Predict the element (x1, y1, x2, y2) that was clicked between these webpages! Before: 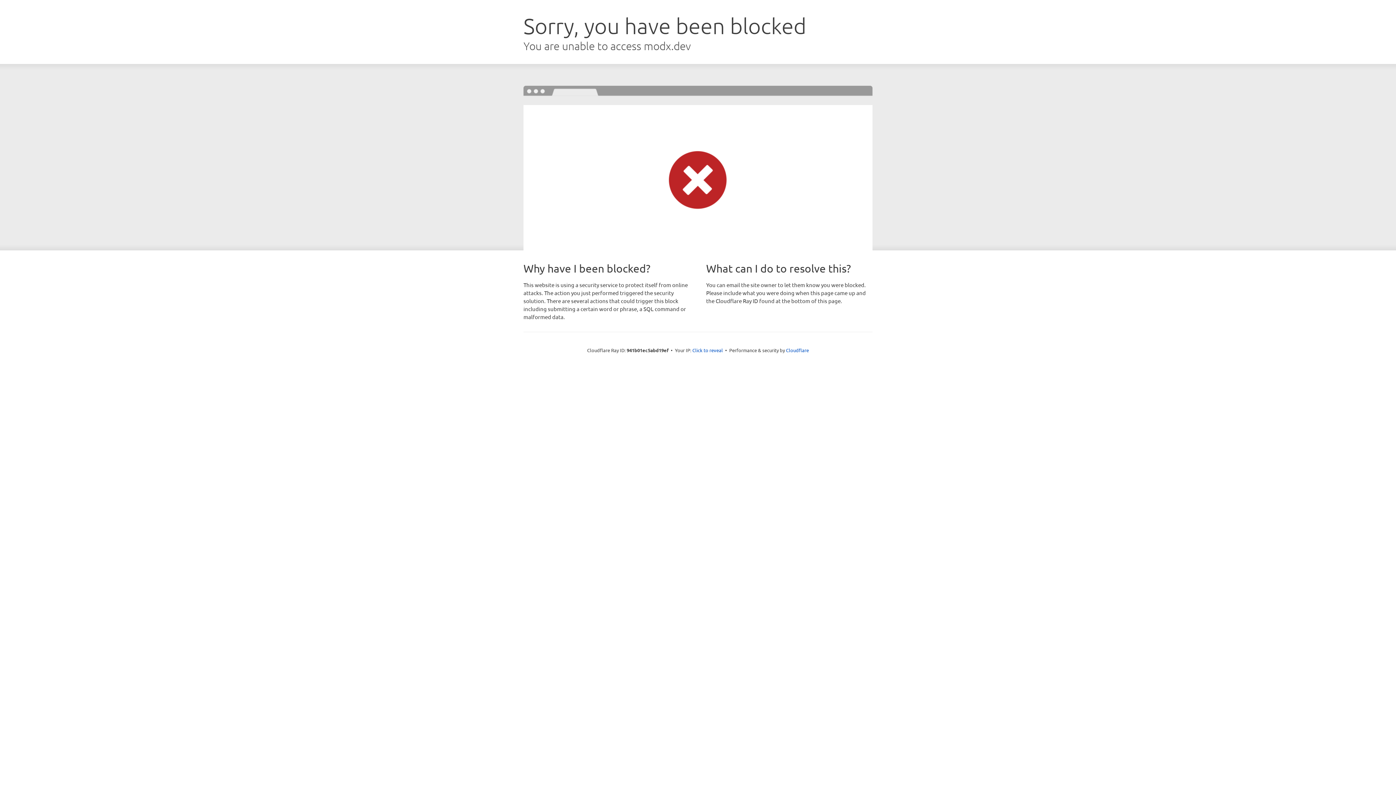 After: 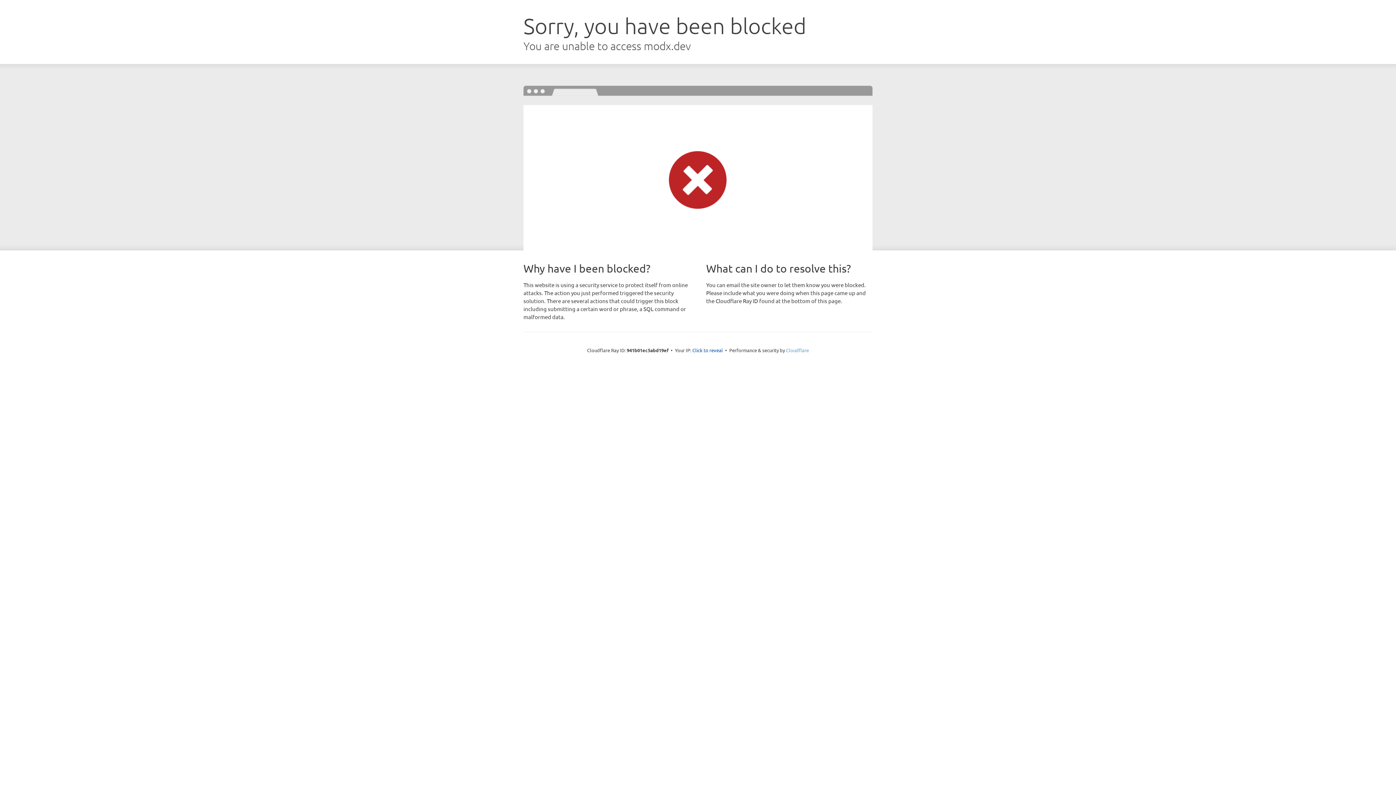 Action: bbox: (786, 347, 809, 353) label: Cloudflare